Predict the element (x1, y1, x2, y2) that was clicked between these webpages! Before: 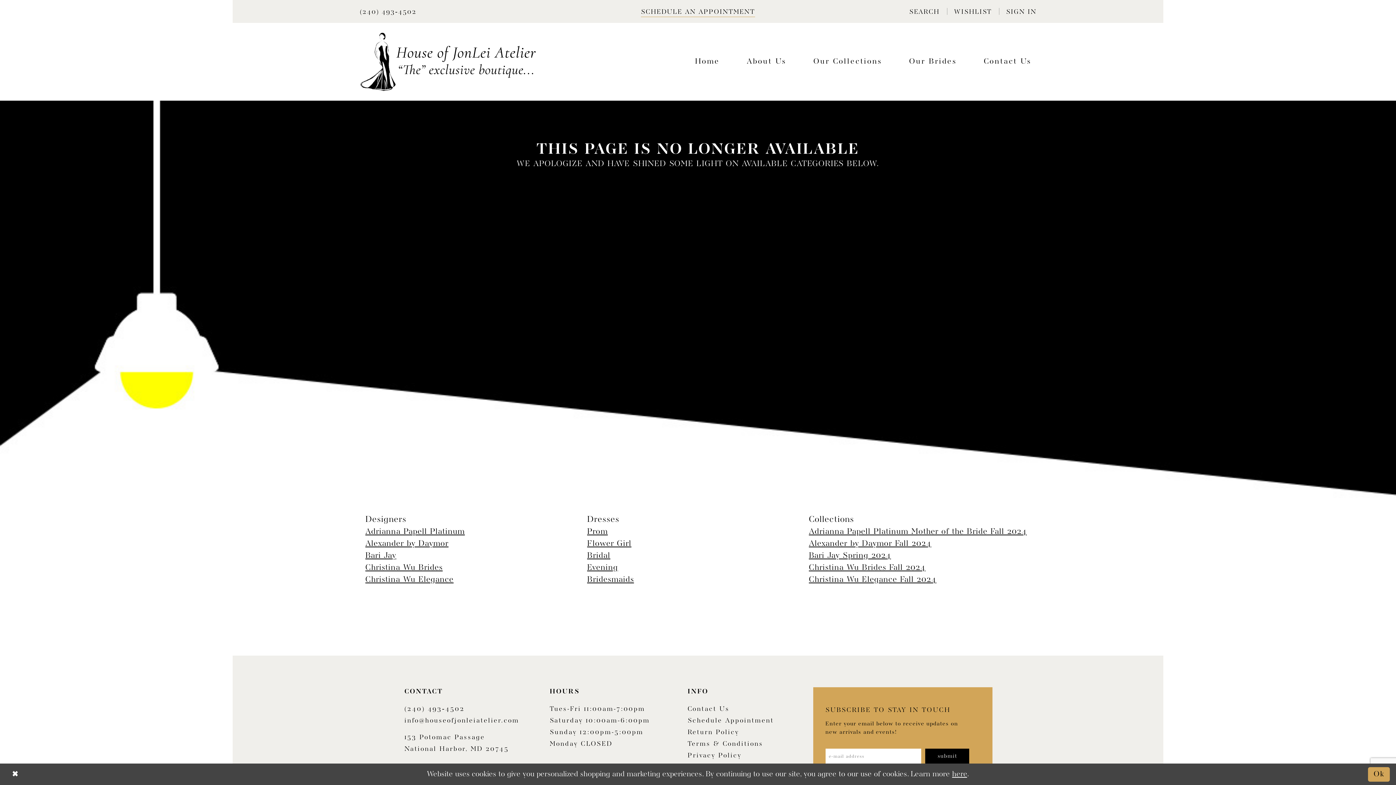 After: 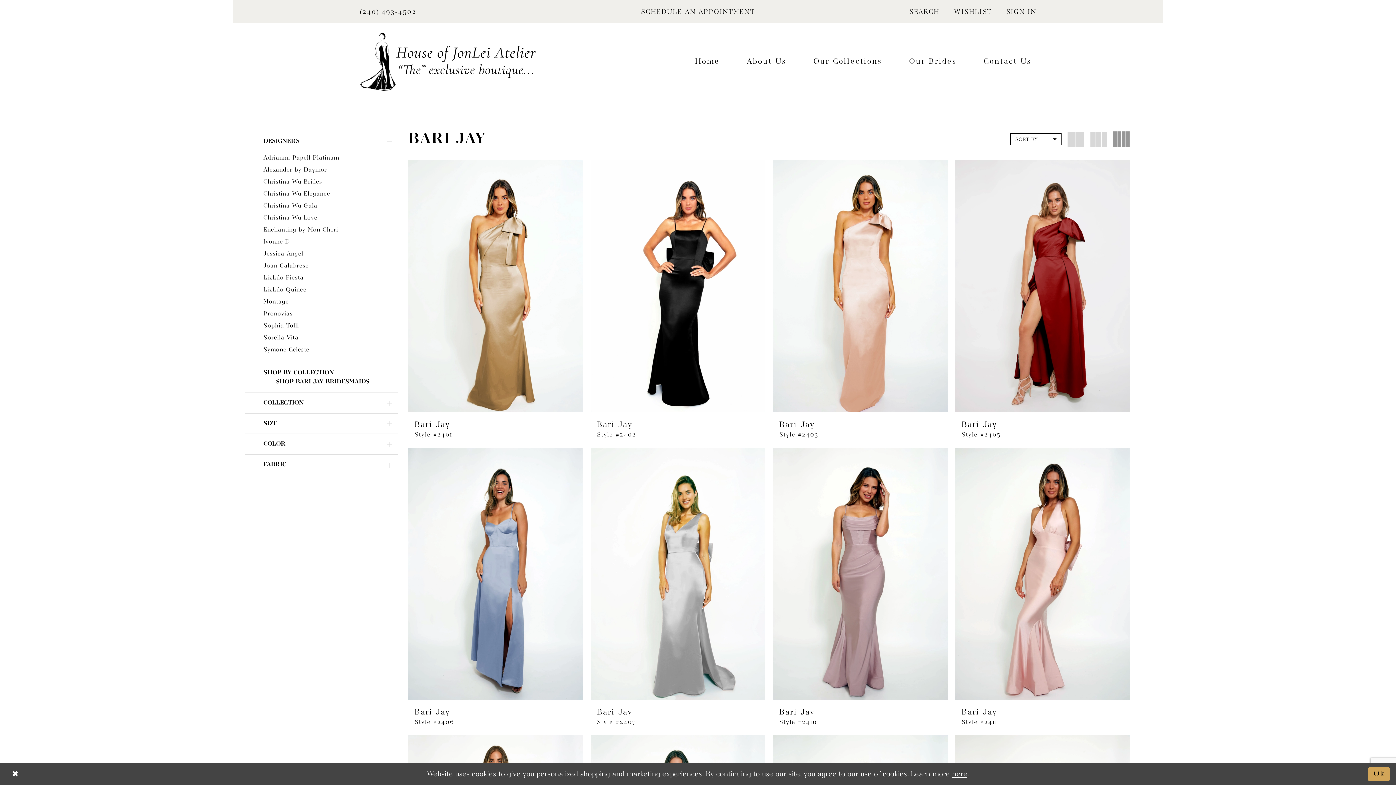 Action: bbox: (809, 551, 891, 560) label: Bari Jay Spring 2024